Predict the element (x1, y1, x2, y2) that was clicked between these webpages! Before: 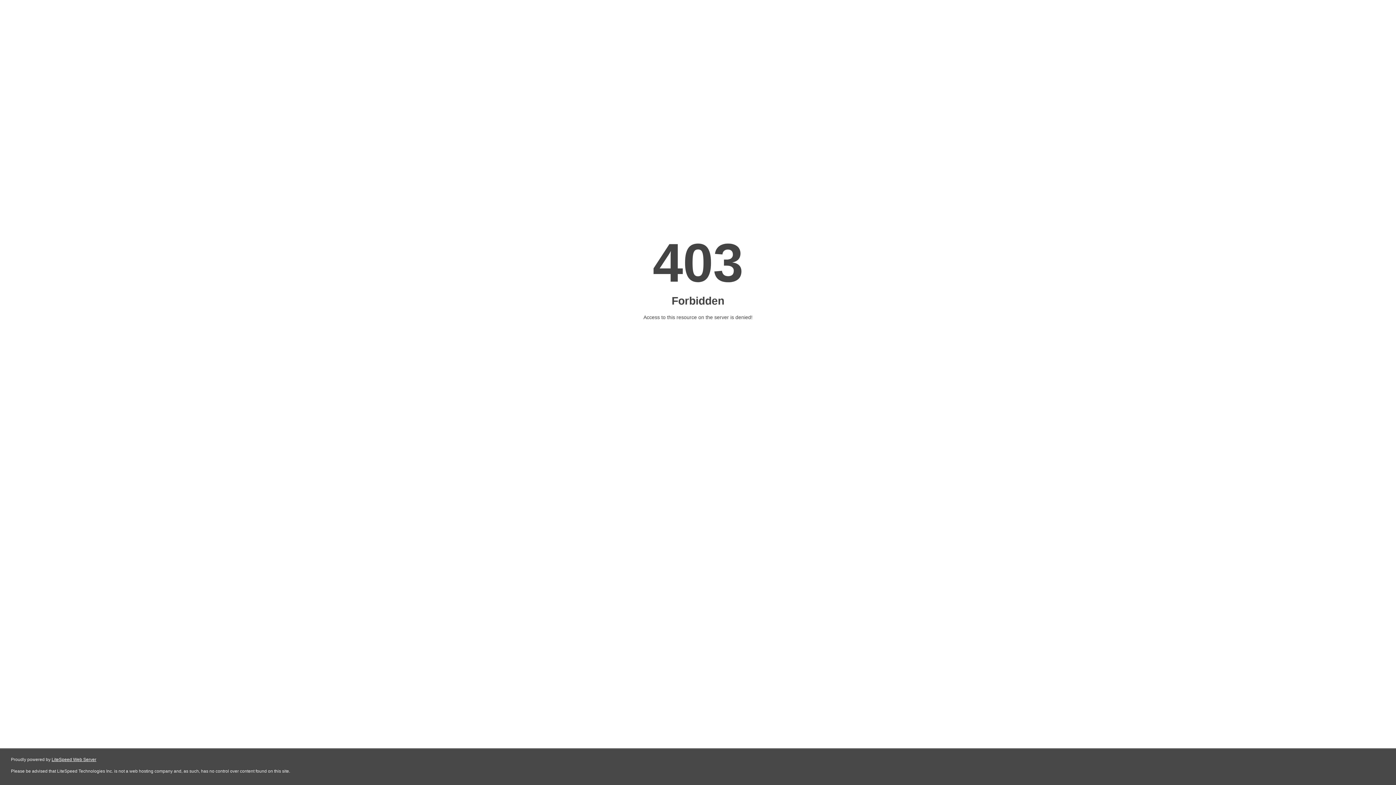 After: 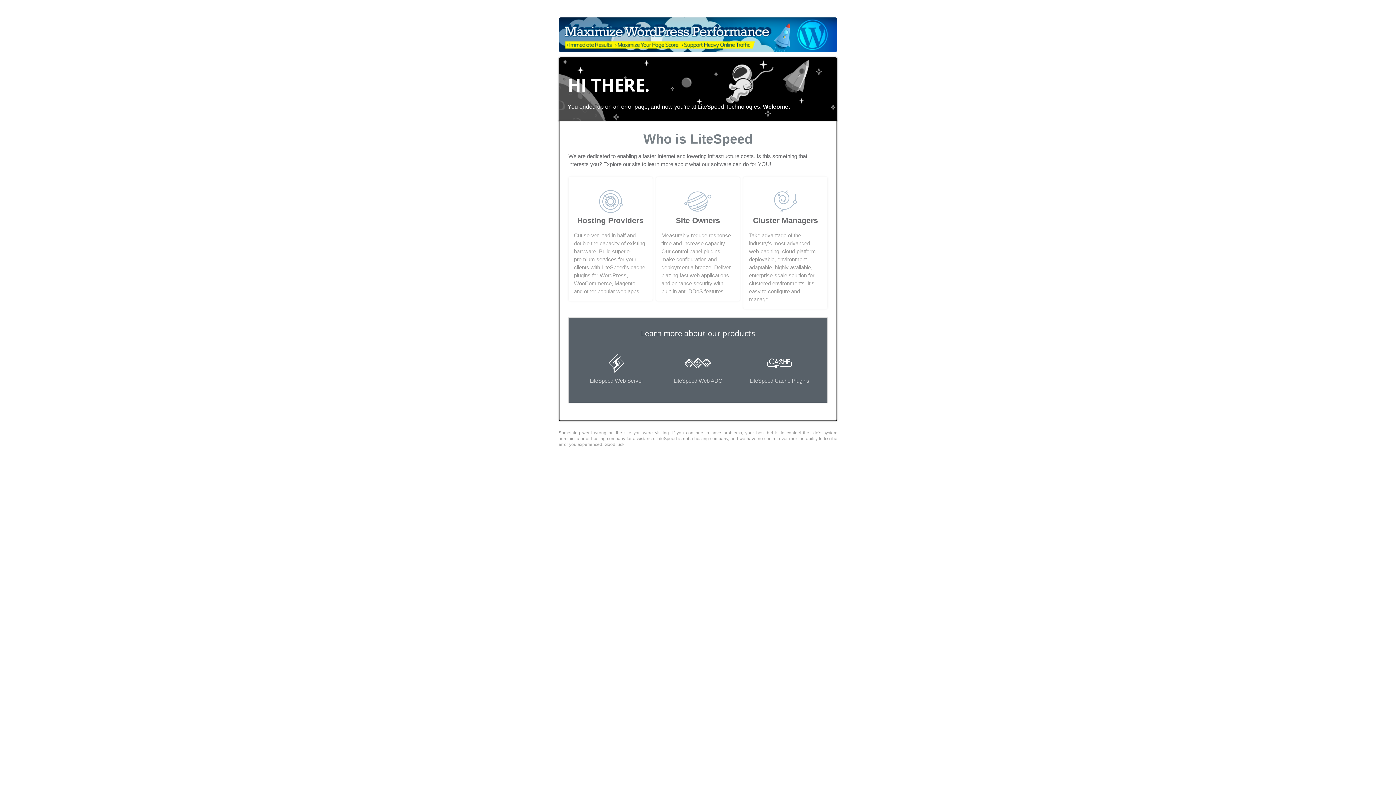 Action: bbox: (51, 757, 96, 762) label: LiteSpeed Web Server